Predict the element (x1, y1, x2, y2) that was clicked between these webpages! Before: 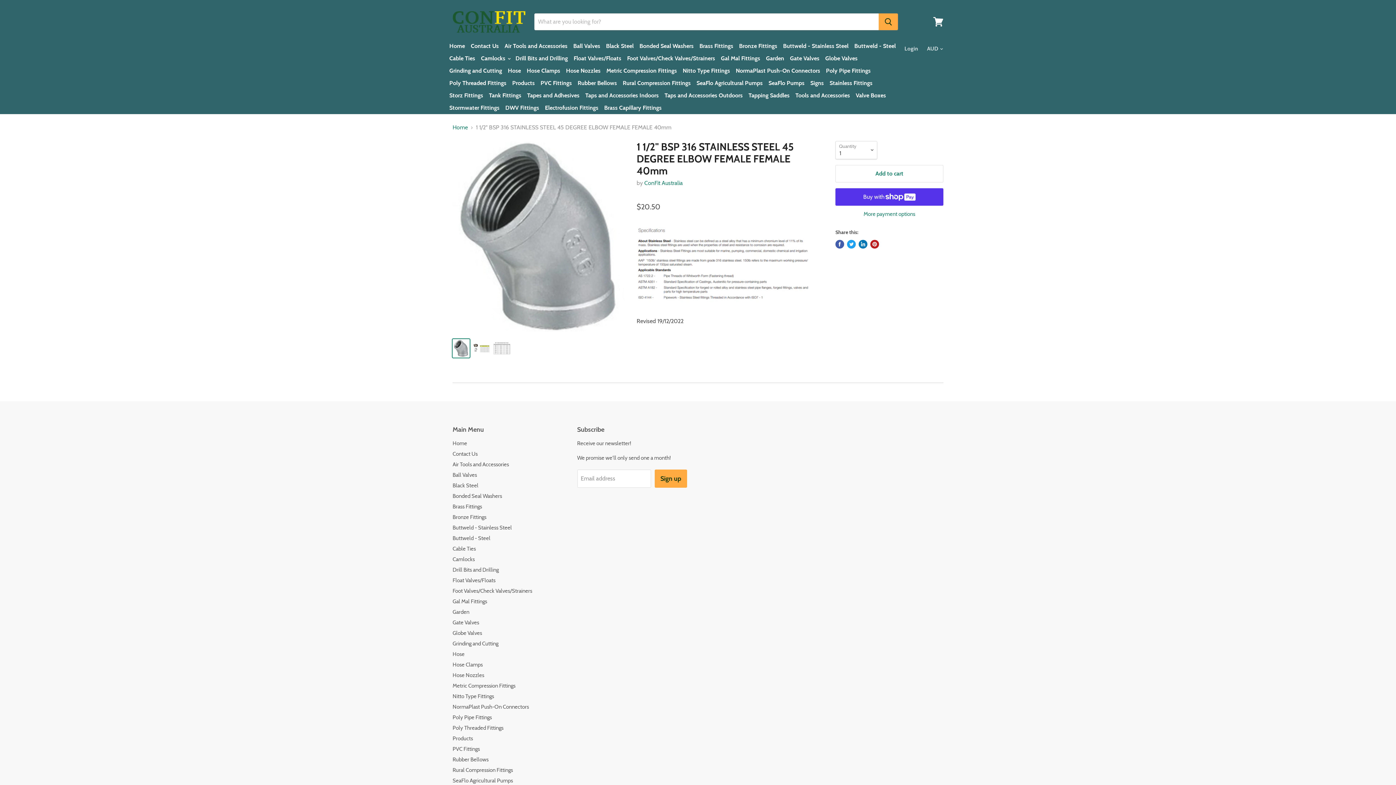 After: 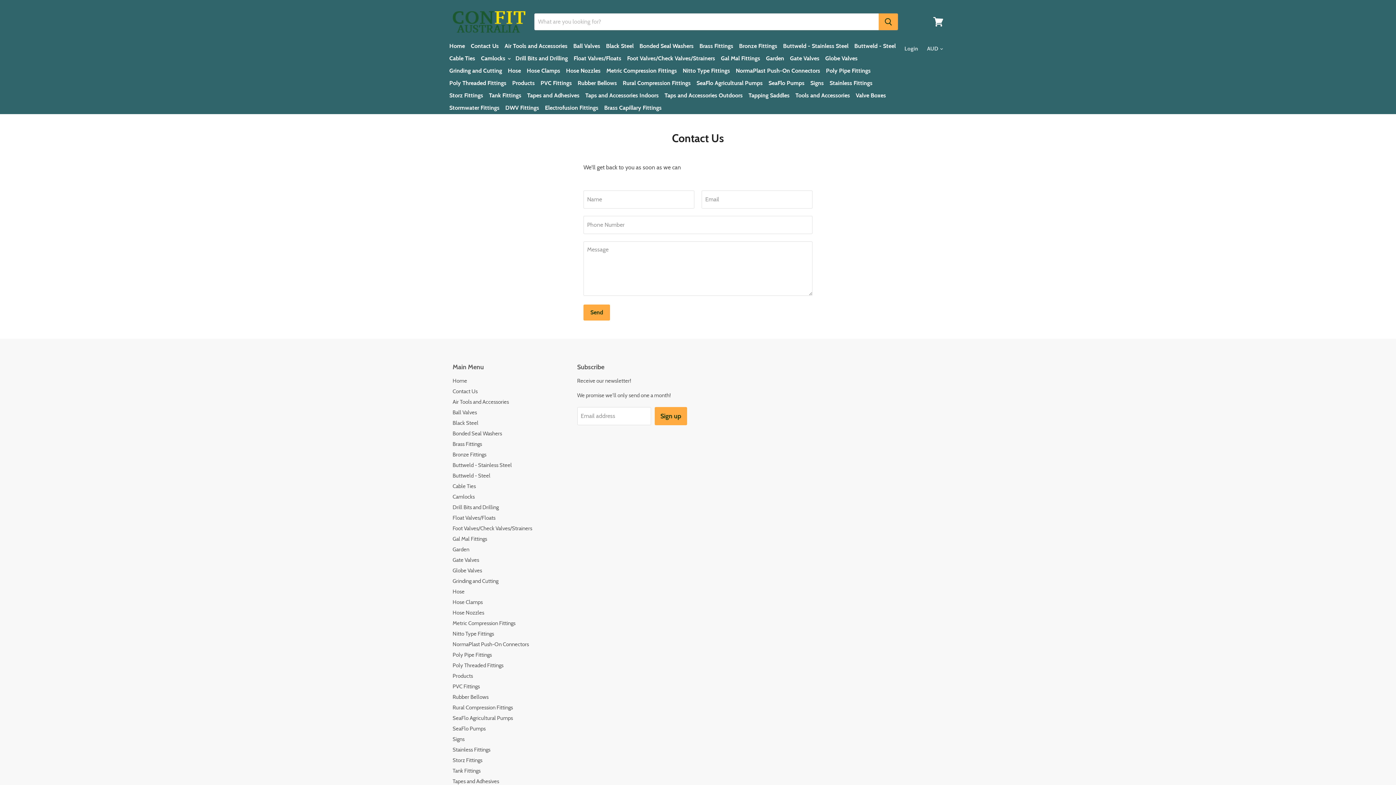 Action: label: Contact Us bbox: (468, 42, 501, 49)